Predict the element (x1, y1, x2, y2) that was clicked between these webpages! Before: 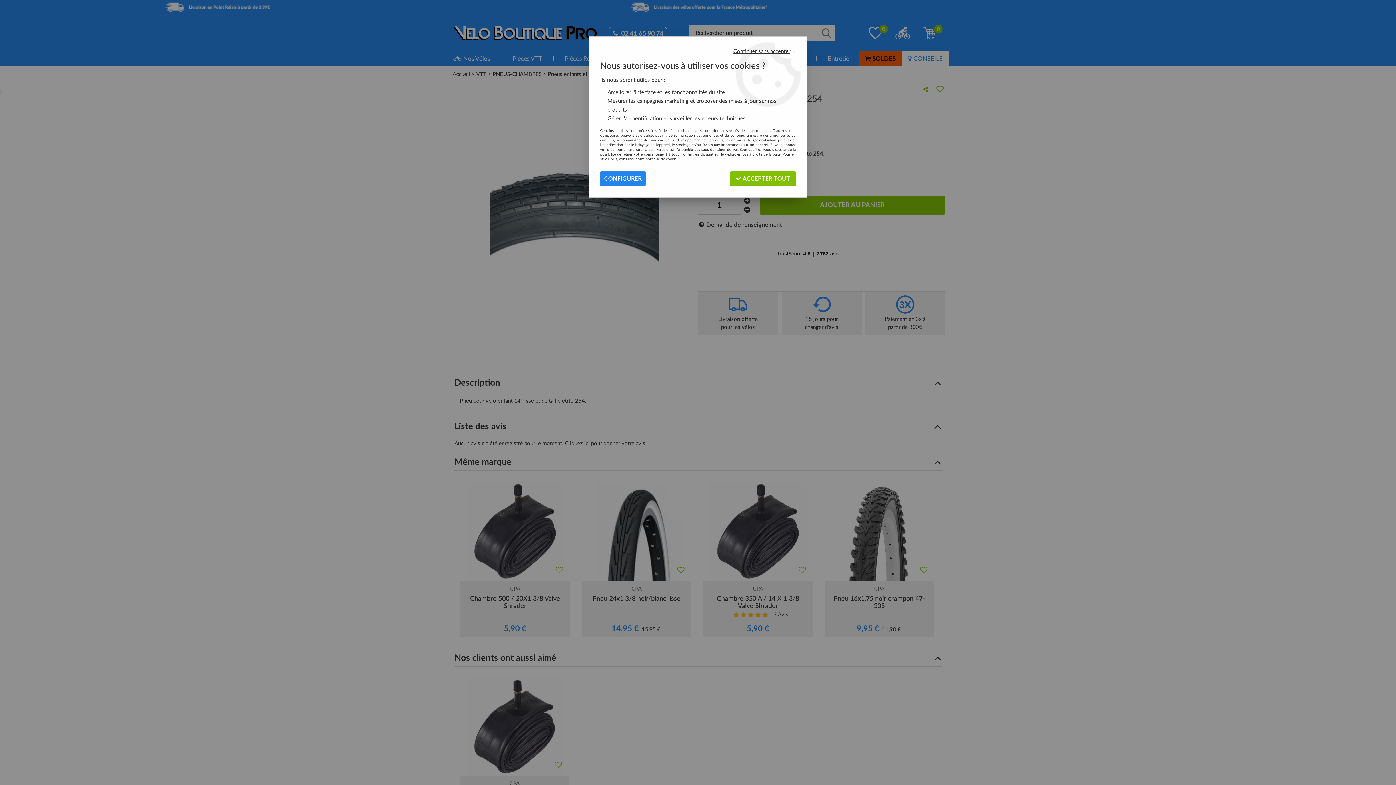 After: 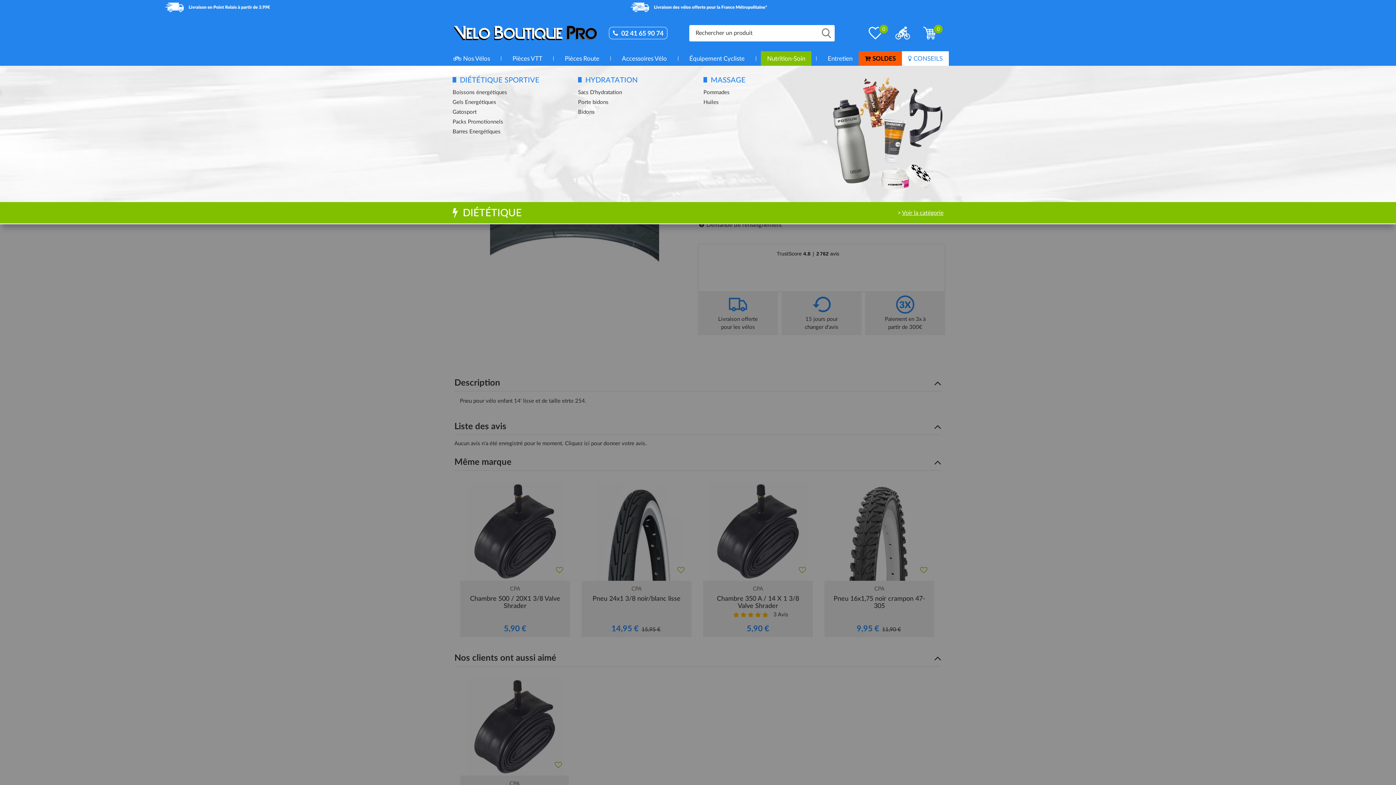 Action: bbox: (733, 48, 796, 54) label: Continuer sans accepter 